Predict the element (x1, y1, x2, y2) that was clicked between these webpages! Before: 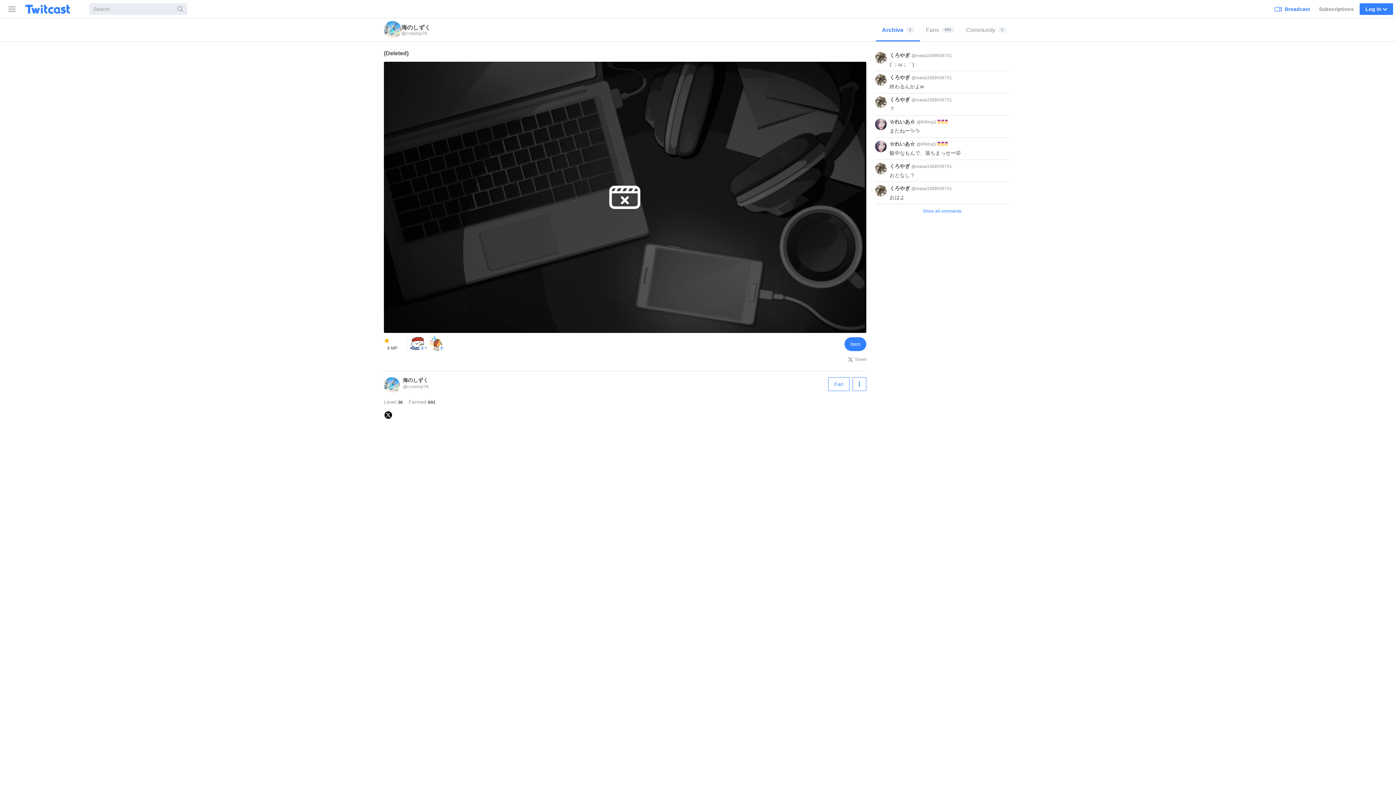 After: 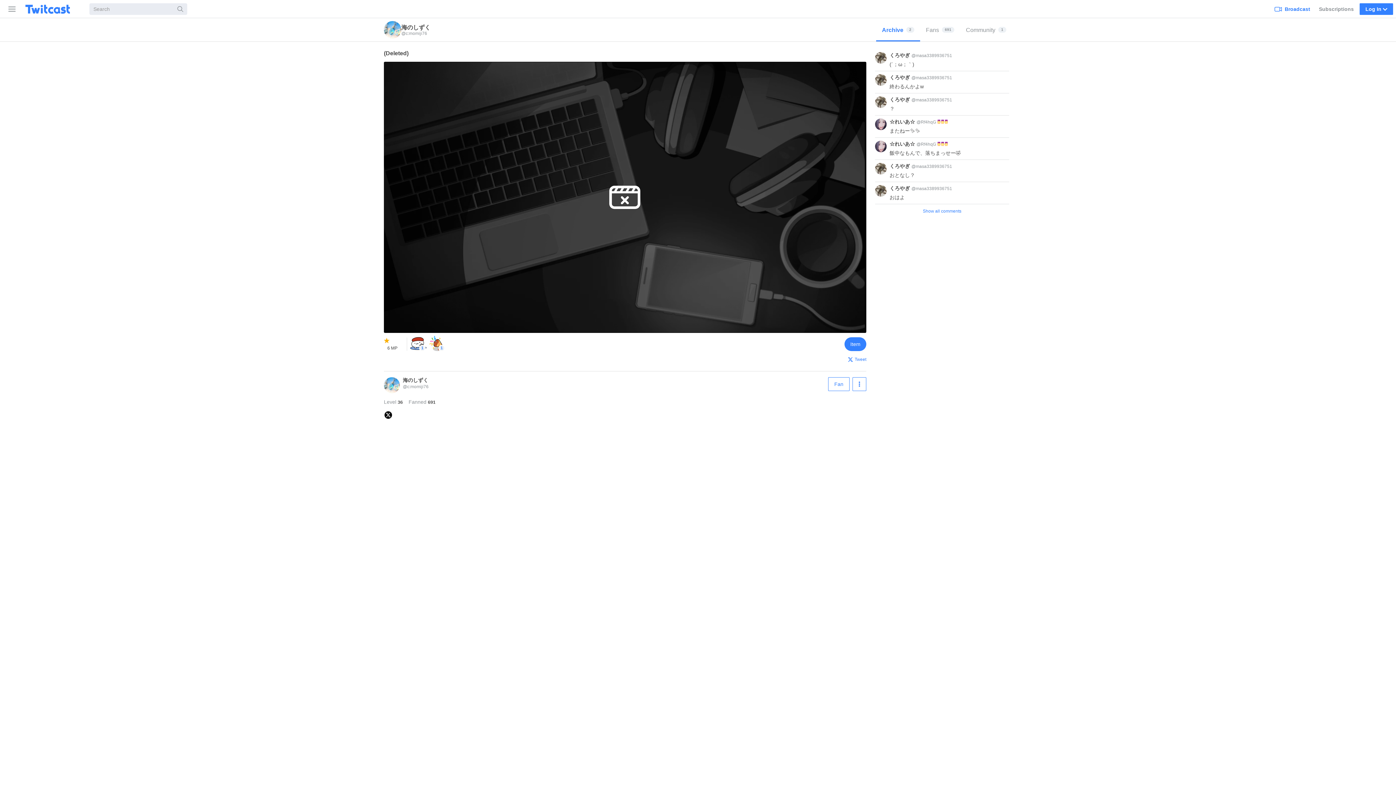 Action: label: Tweet bbox: (848, 355, 866, 364)